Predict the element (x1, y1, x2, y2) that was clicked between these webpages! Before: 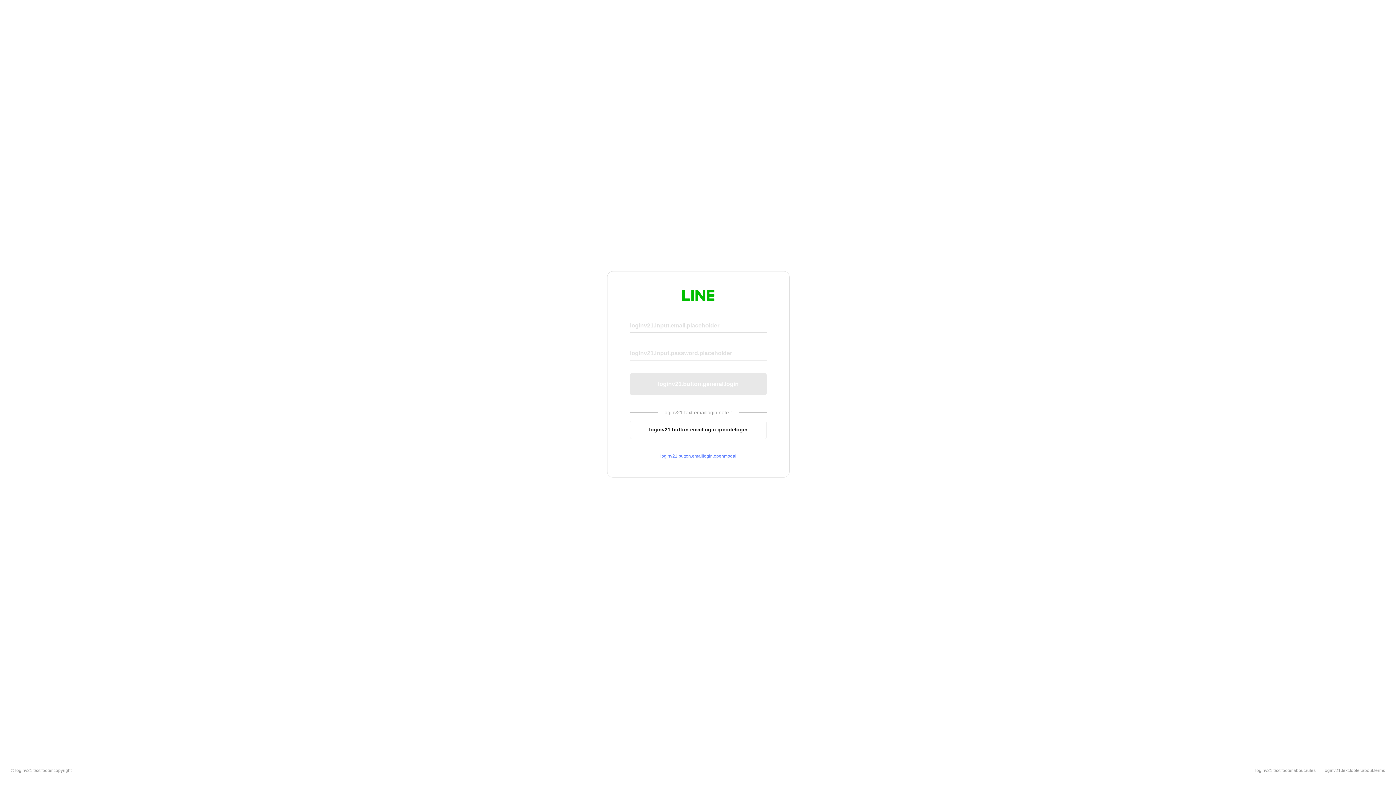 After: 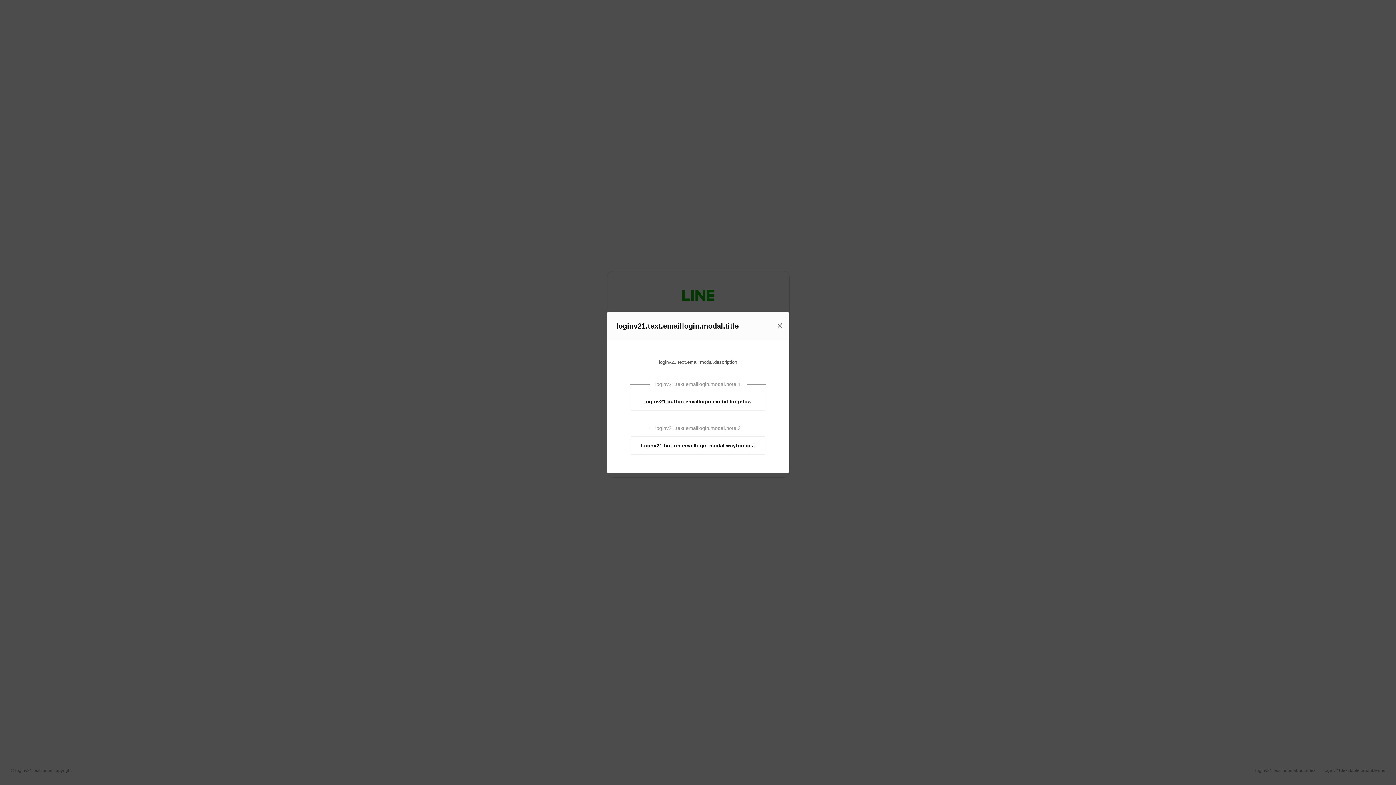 Action: label: loginv21.button.emaillogin.openmodal bbox: (630, 453, 766, 459)